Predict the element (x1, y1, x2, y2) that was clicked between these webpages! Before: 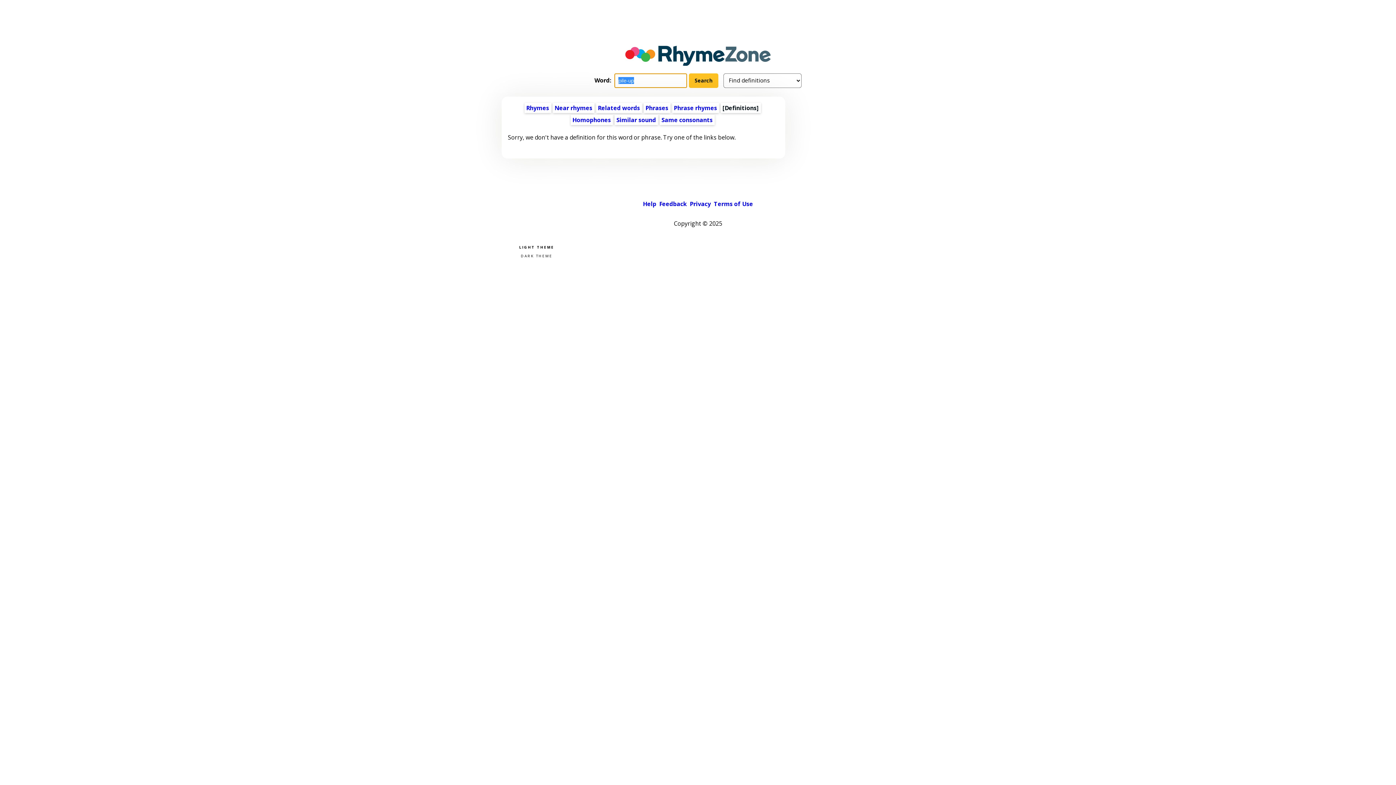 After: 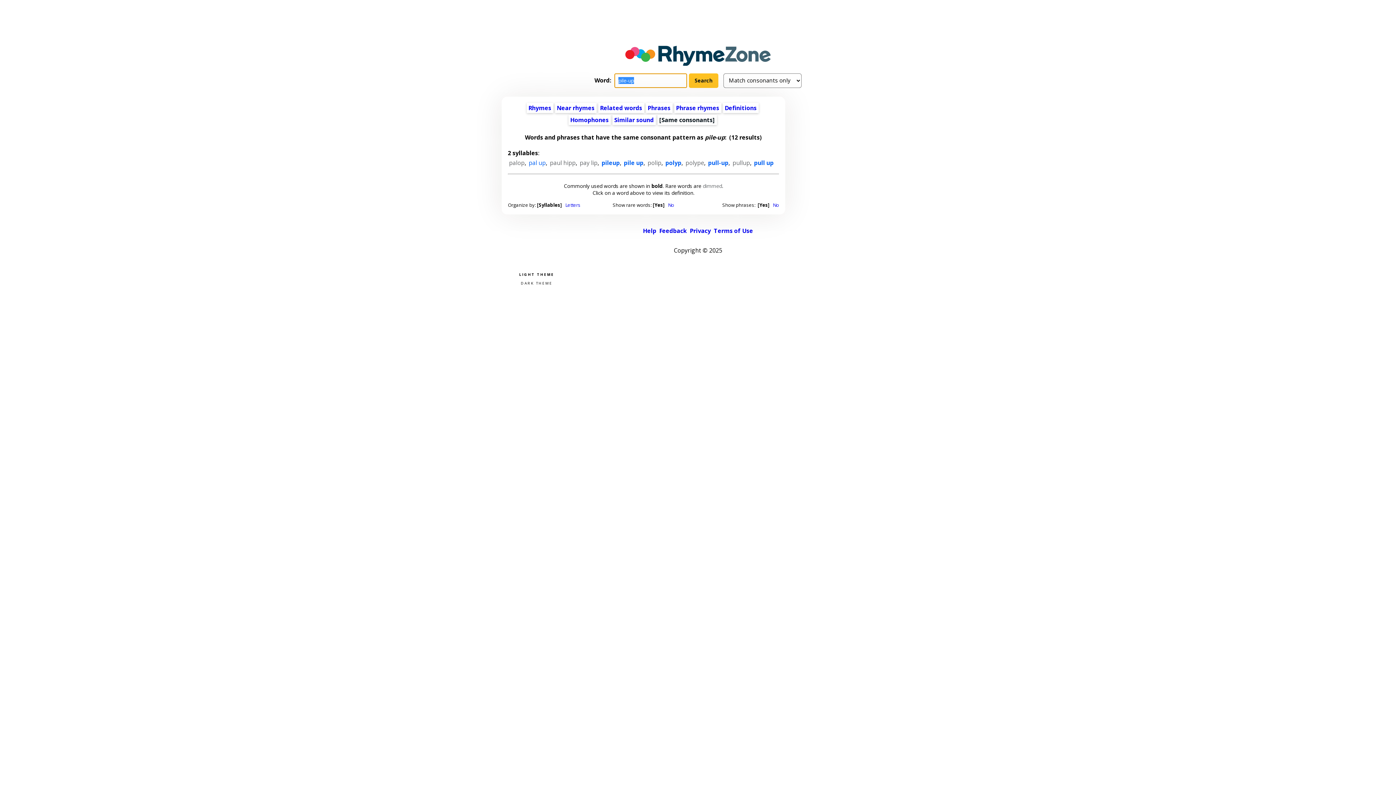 Action: label: Same consonants bbox: (661, 115, 712, 123)